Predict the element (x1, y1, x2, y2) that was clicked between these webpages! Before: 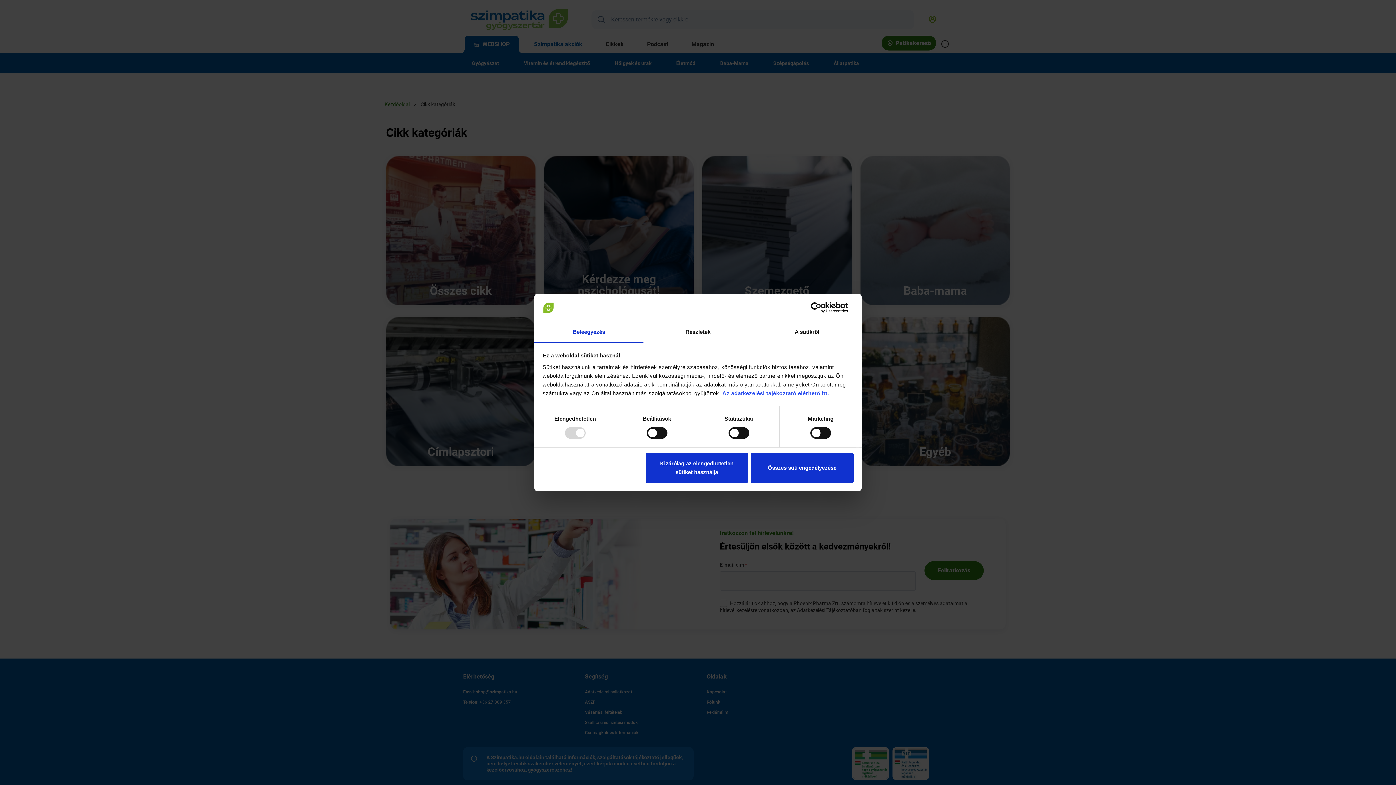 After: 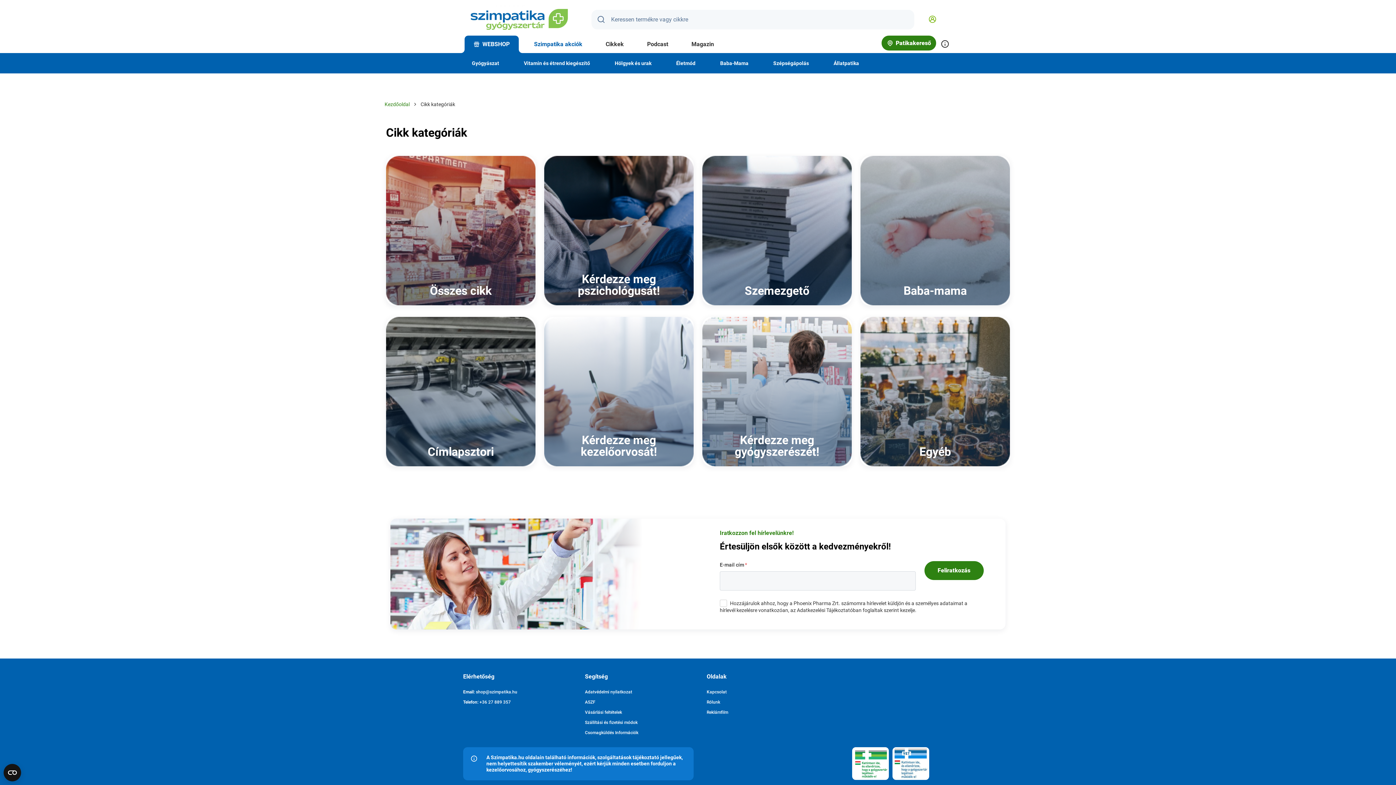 Action: label: Kizárólag az elengedhetetlen sütiket használja bbox: (645, 453, 748, 482)